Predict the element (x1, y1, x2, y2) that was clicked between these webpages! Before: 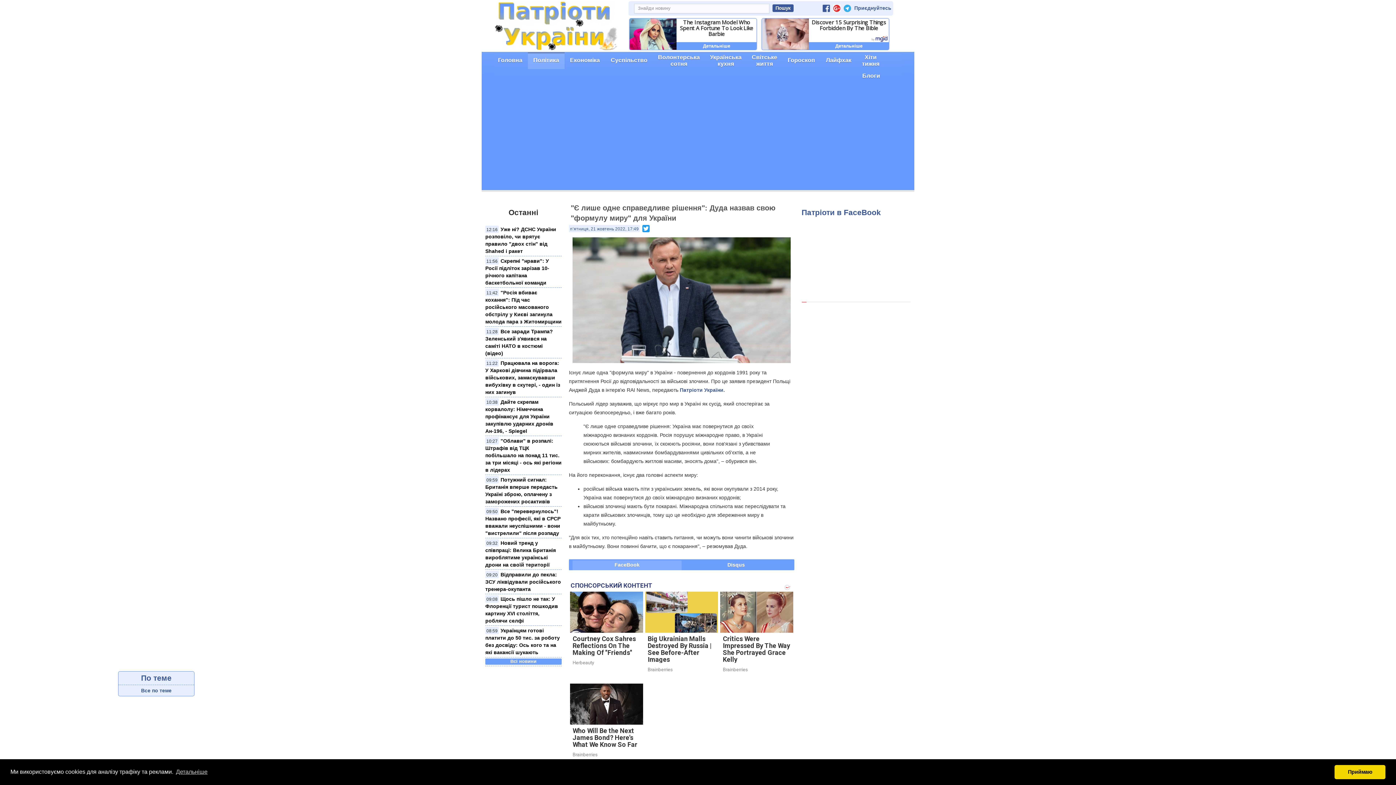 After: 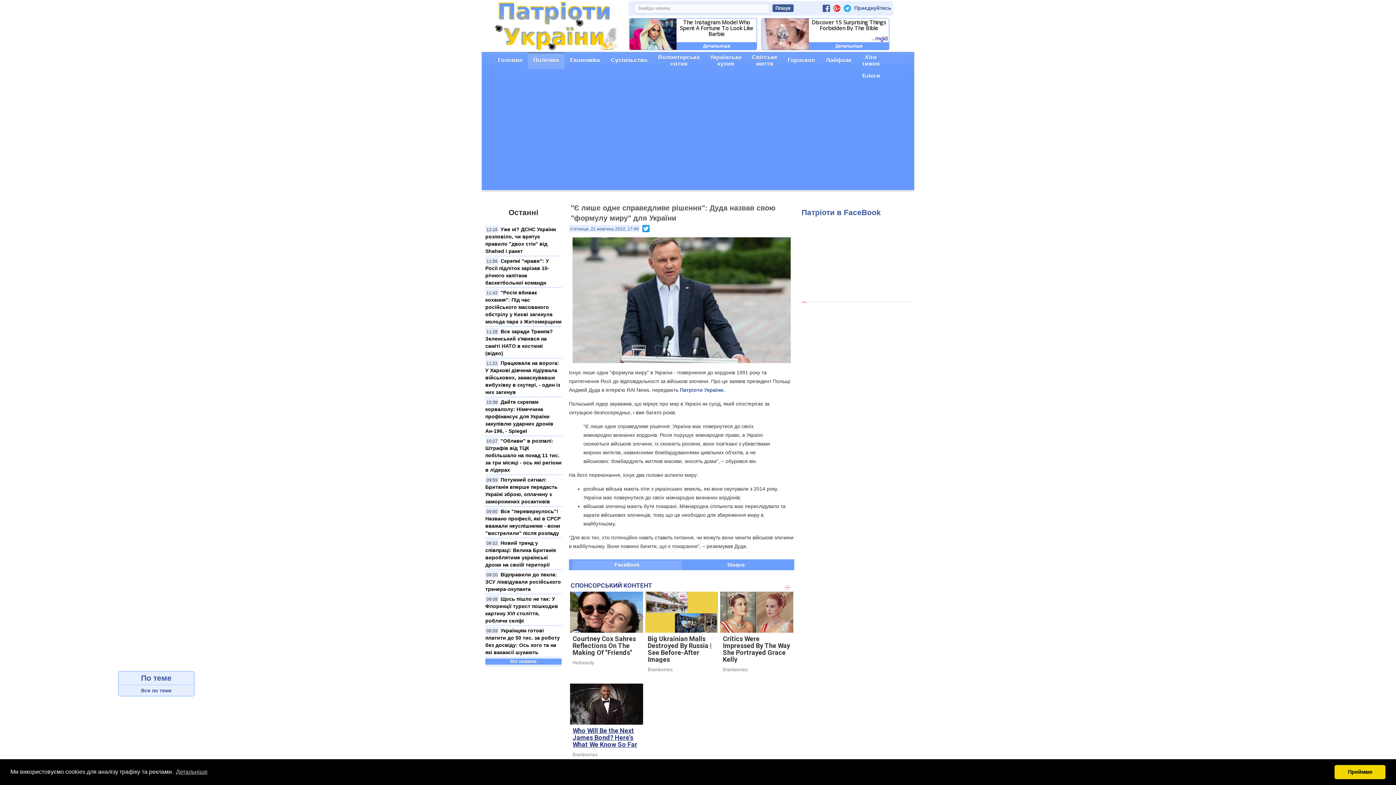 Action: bbox: (572, 751, 640, 758) label: Brainberries